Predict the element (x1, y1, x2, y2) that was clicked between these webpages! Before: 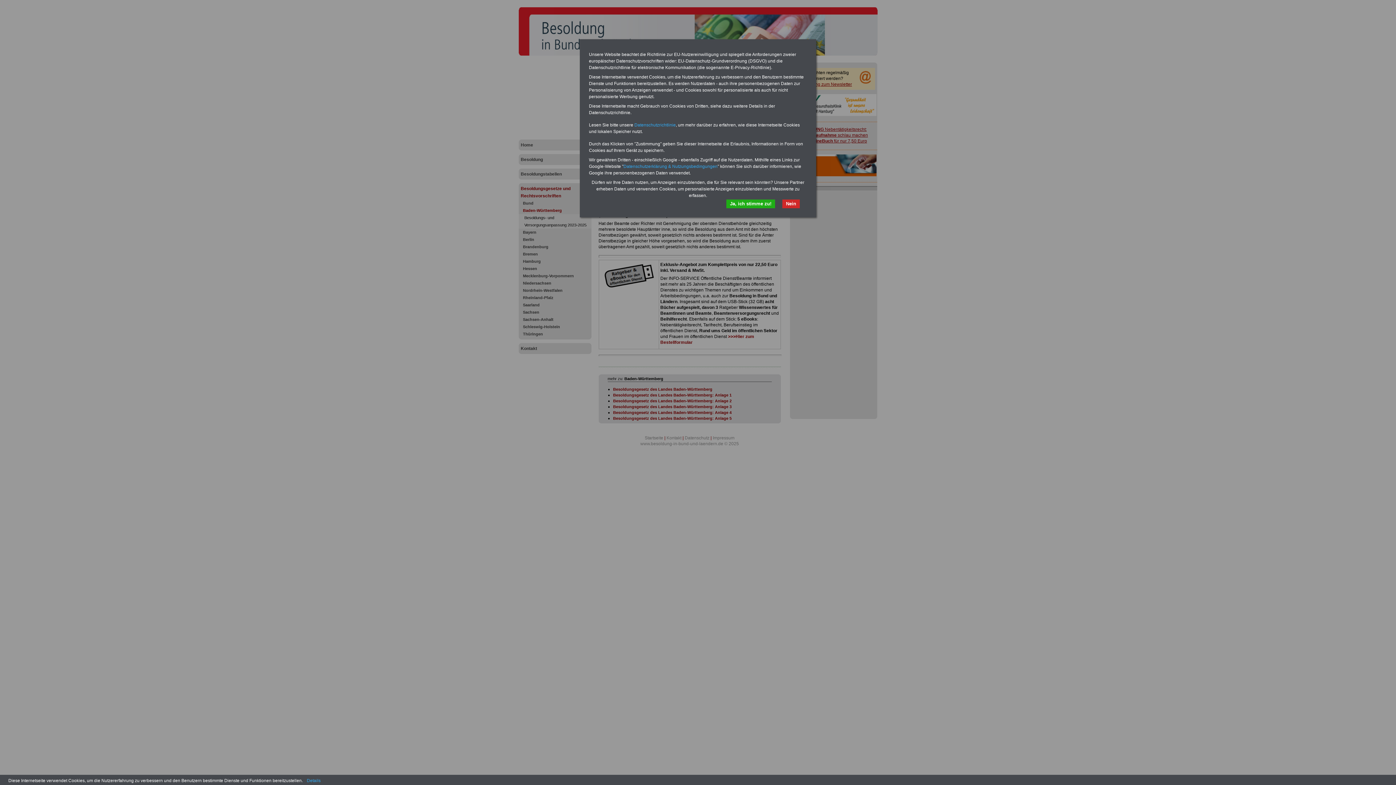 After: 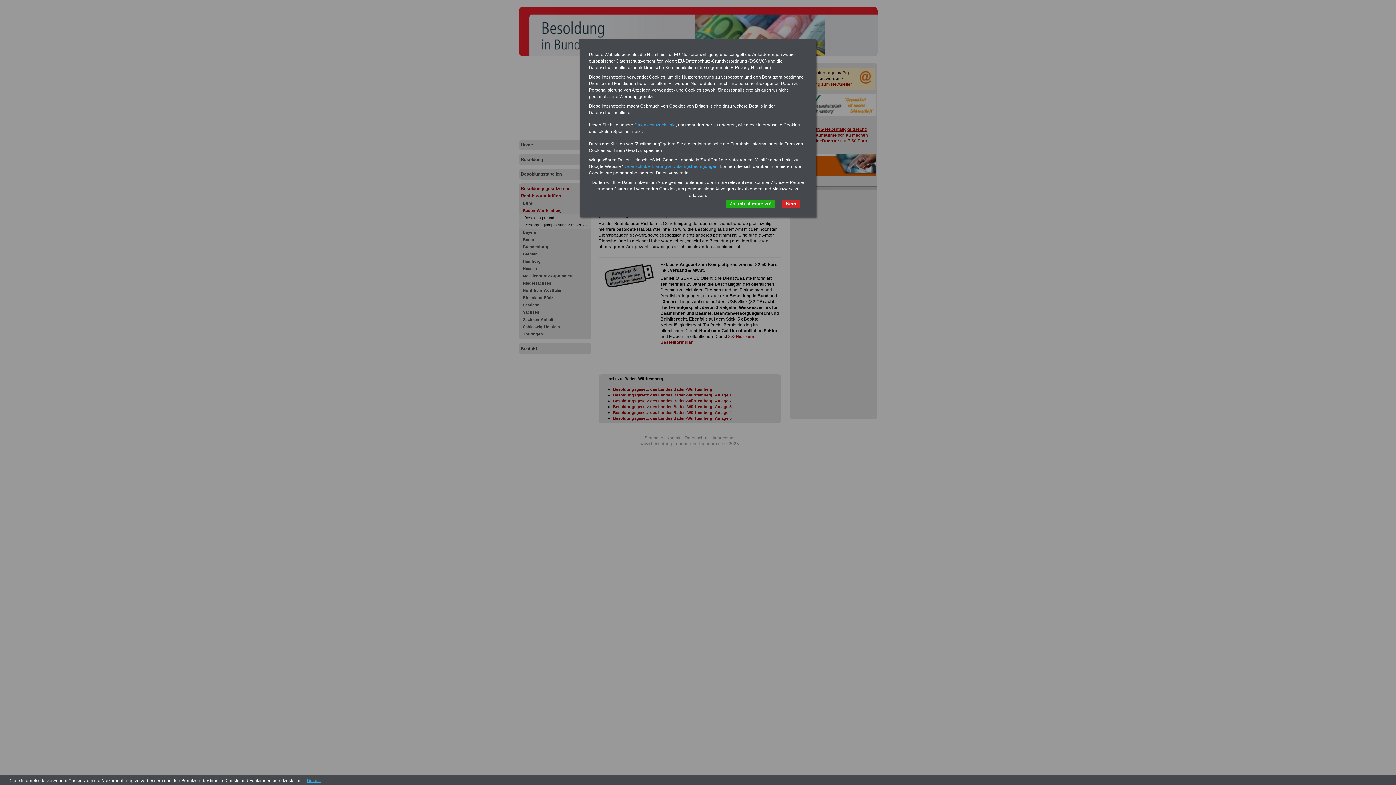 Action: label: Details bbox: (304, 778, 323, 783)